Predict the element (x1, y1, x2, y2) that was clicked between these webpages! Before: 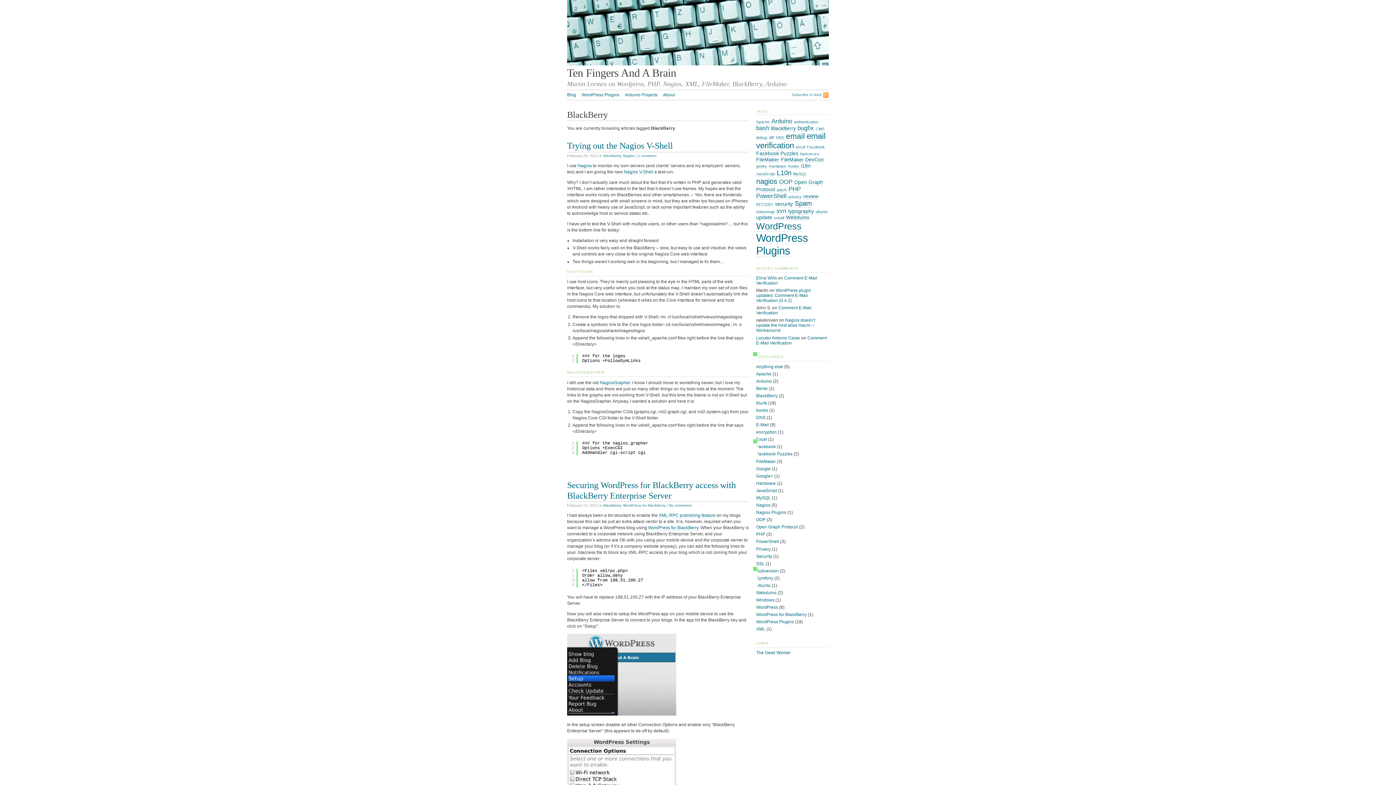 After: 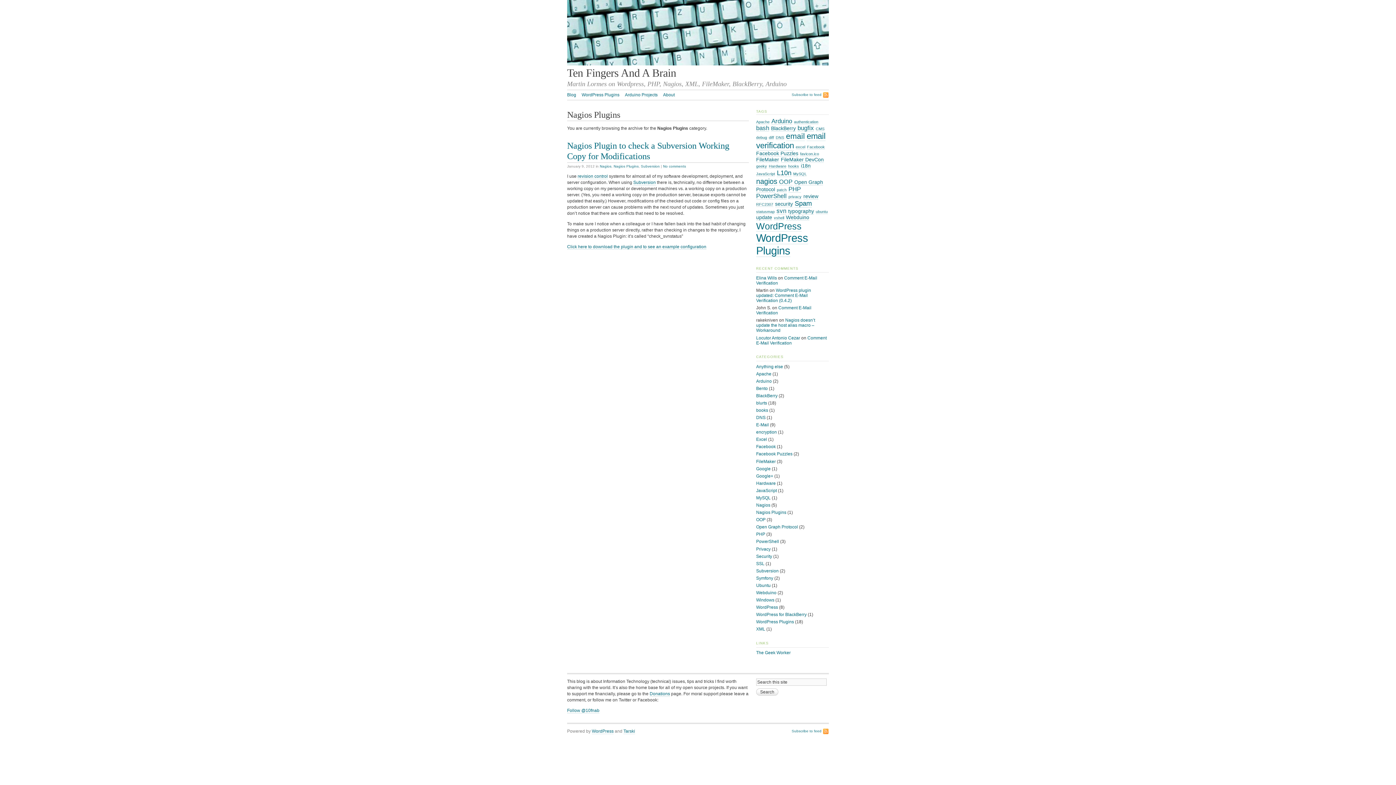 Action: bbox: (756, 510, 786, 515) label: Nagios Plugins